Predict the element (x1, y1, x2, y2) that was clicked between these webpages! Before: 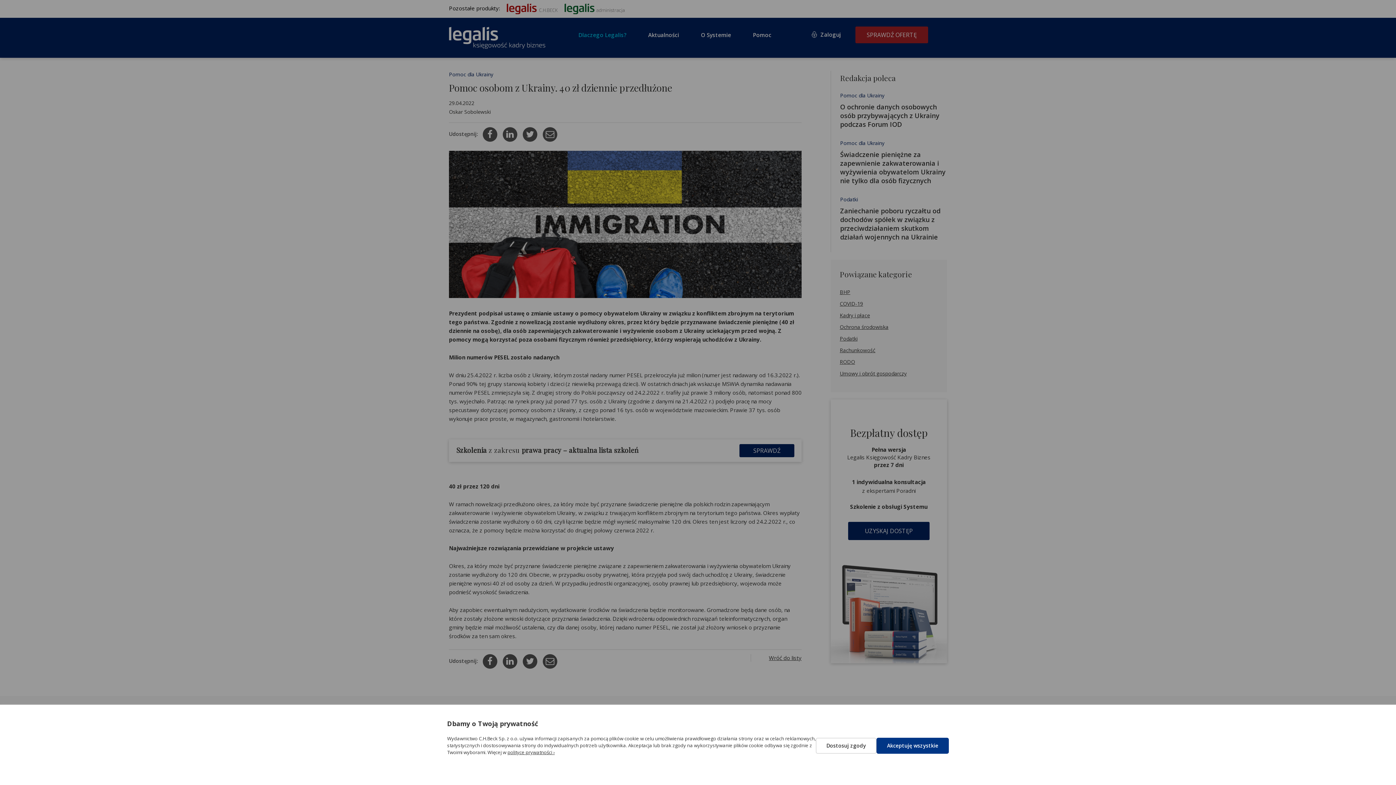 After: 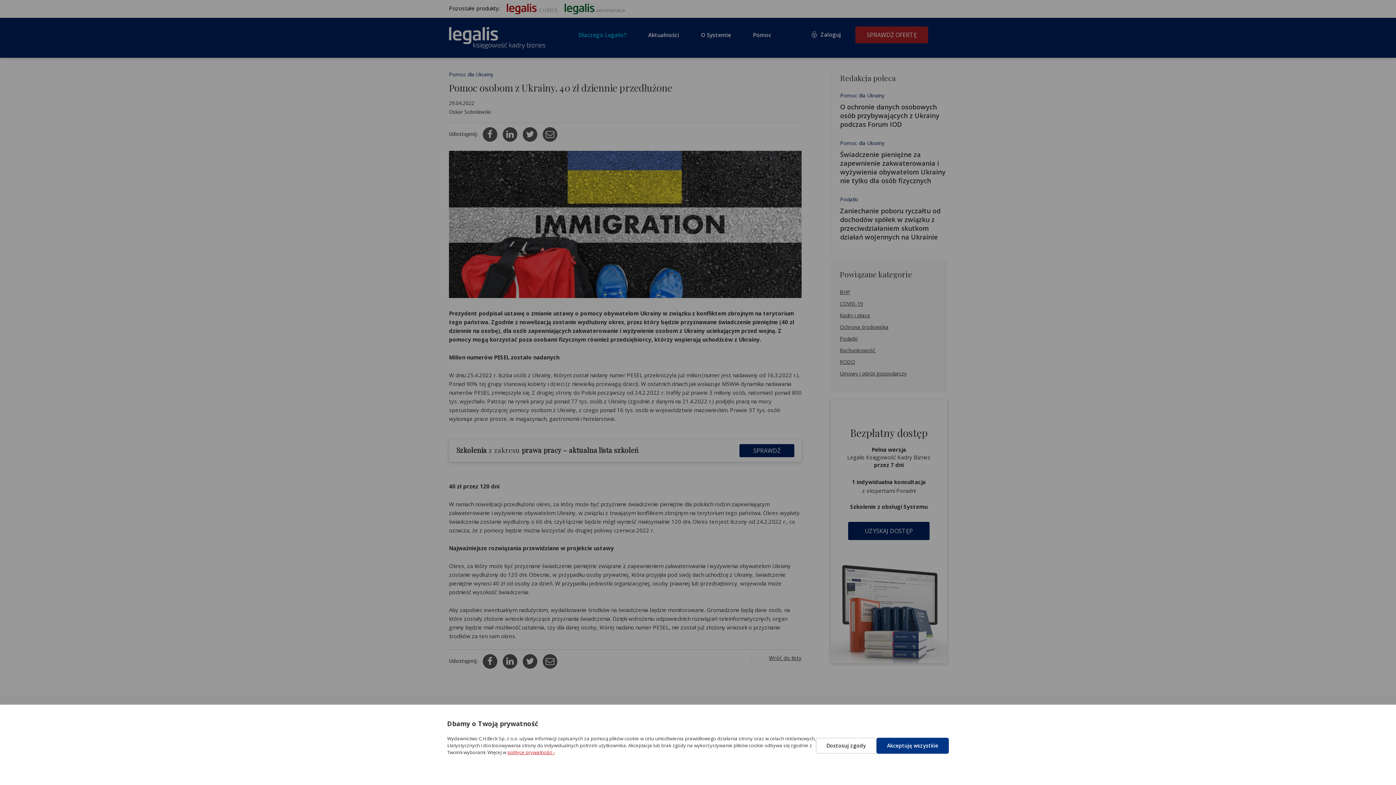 Action: bbox: (507, 749, 554, 756) label: polityce prywatności ›